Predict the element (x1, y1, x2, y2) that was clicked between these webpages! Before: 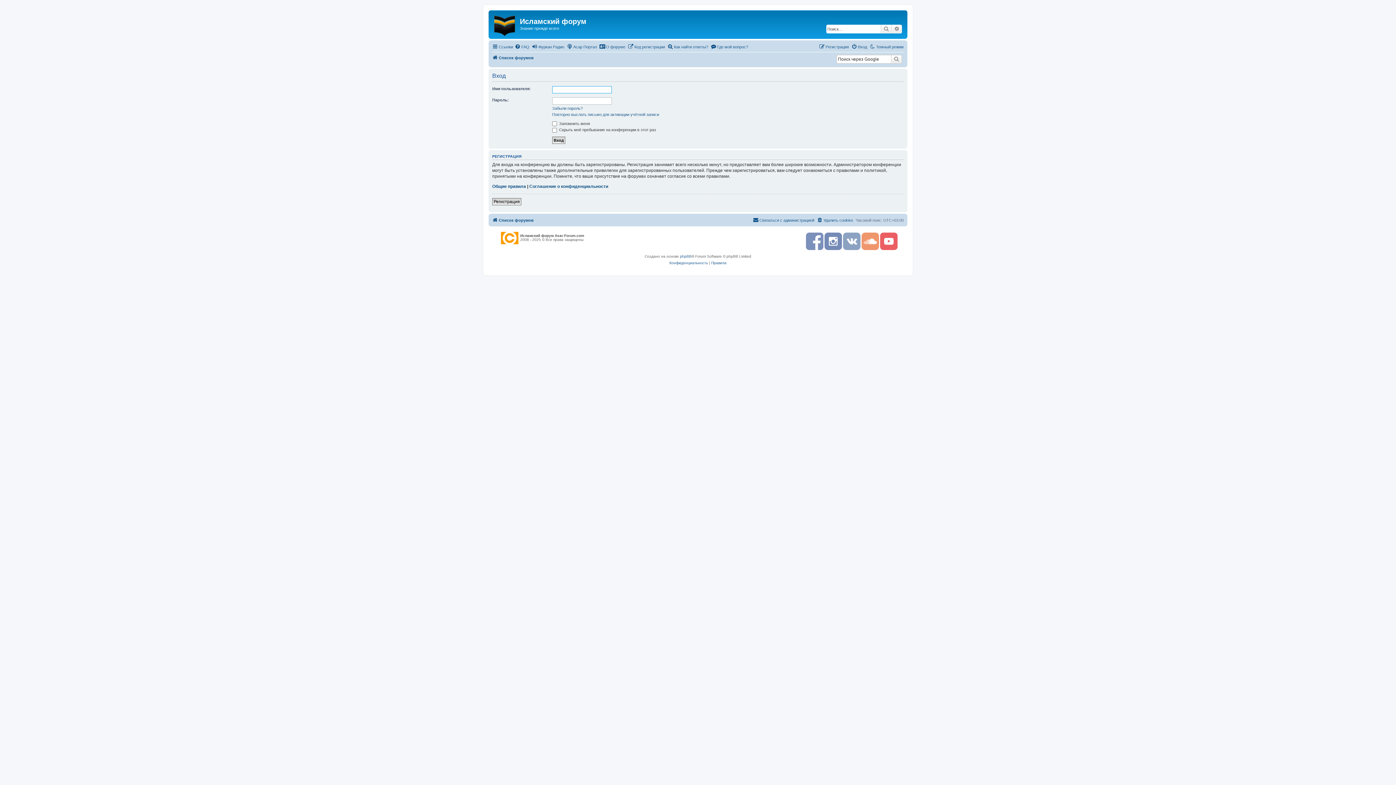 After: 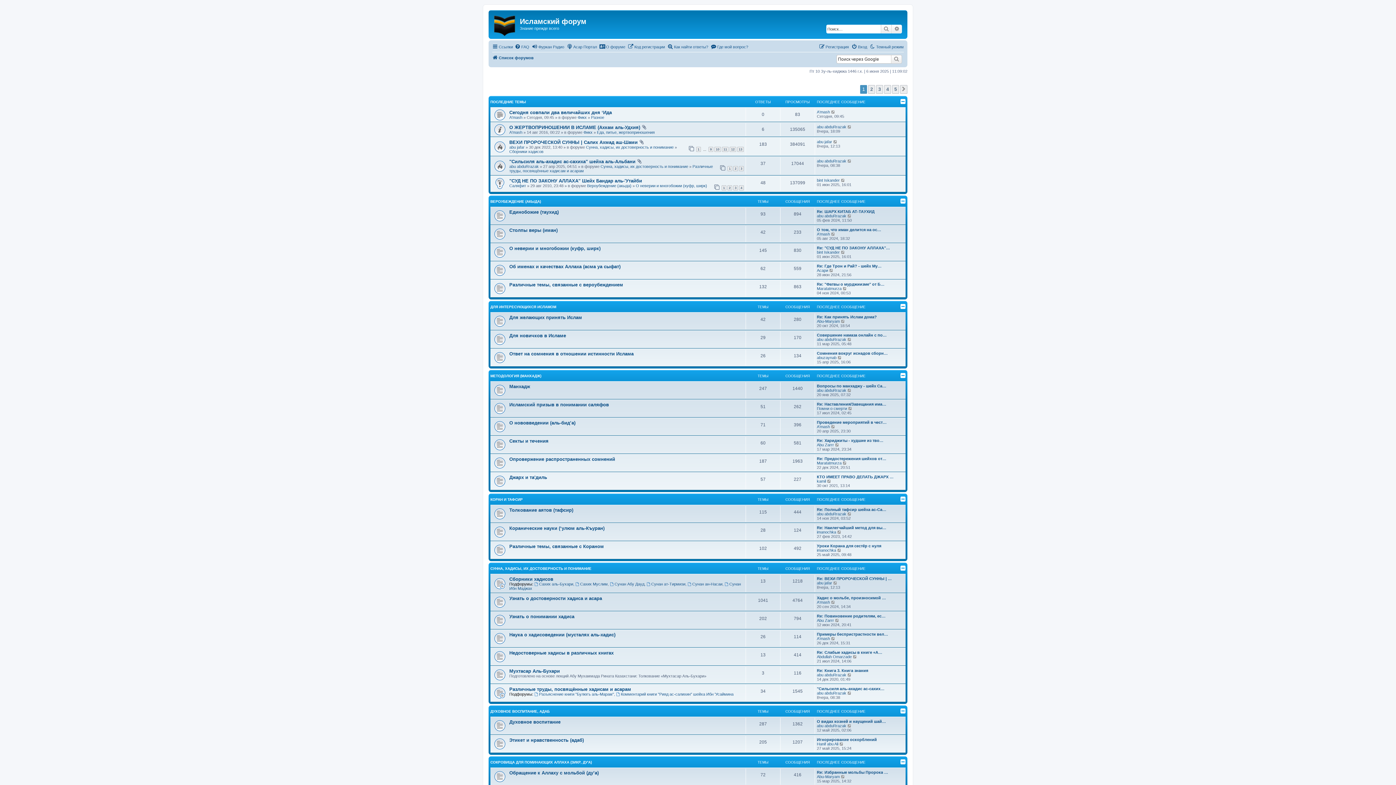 Action: bbox: (490, 12, 520, 36)